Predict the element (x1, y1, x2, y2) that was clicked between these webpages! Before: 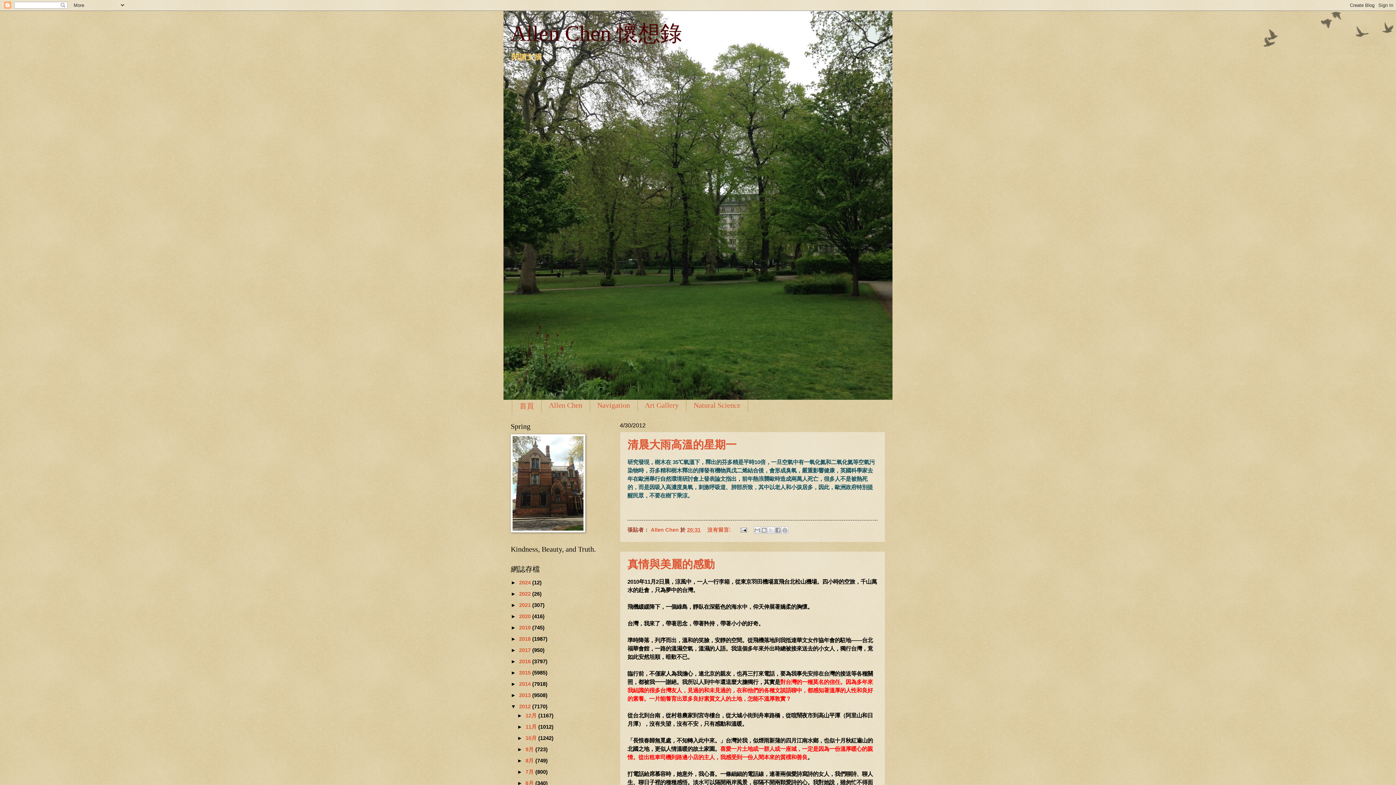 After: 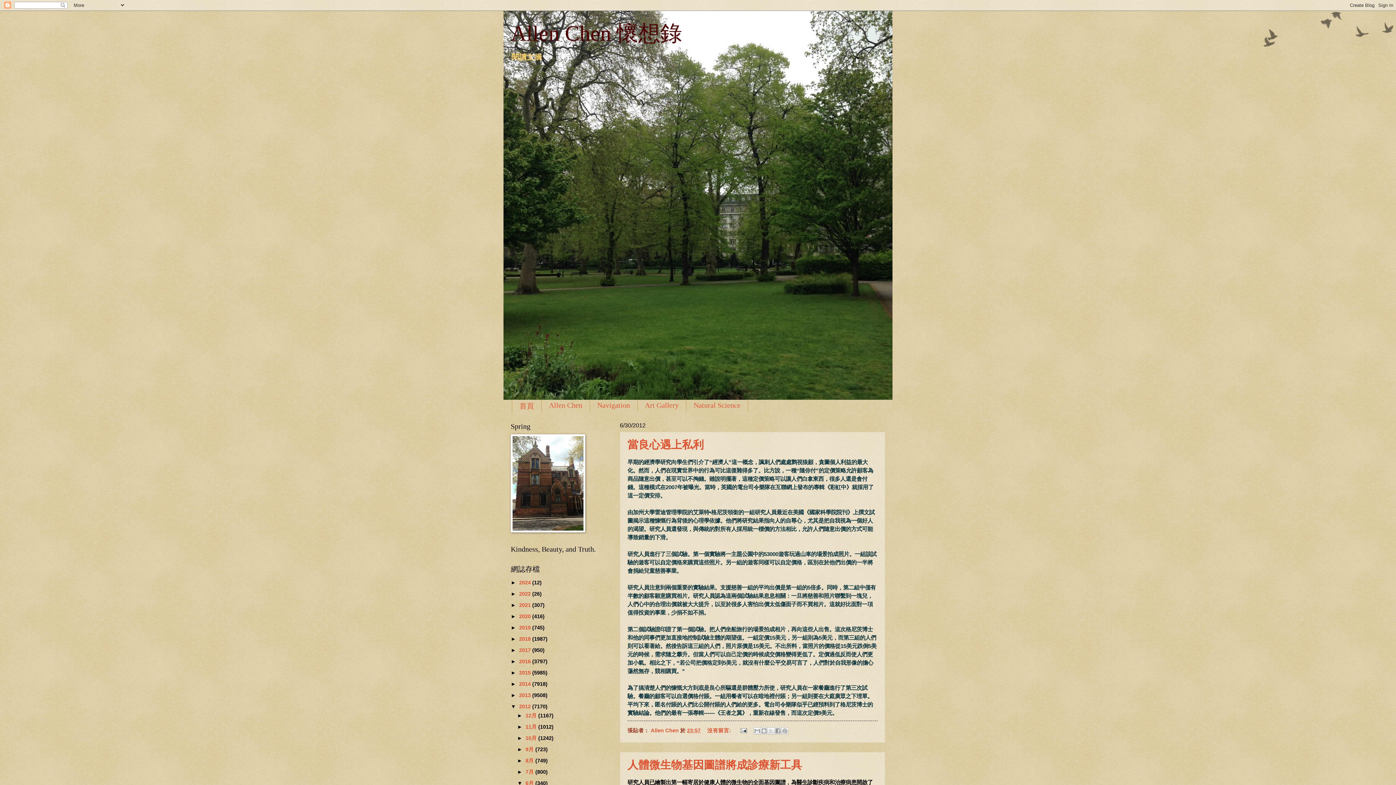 Action: label: 6月  bbox: (525, 780, 535, 786)